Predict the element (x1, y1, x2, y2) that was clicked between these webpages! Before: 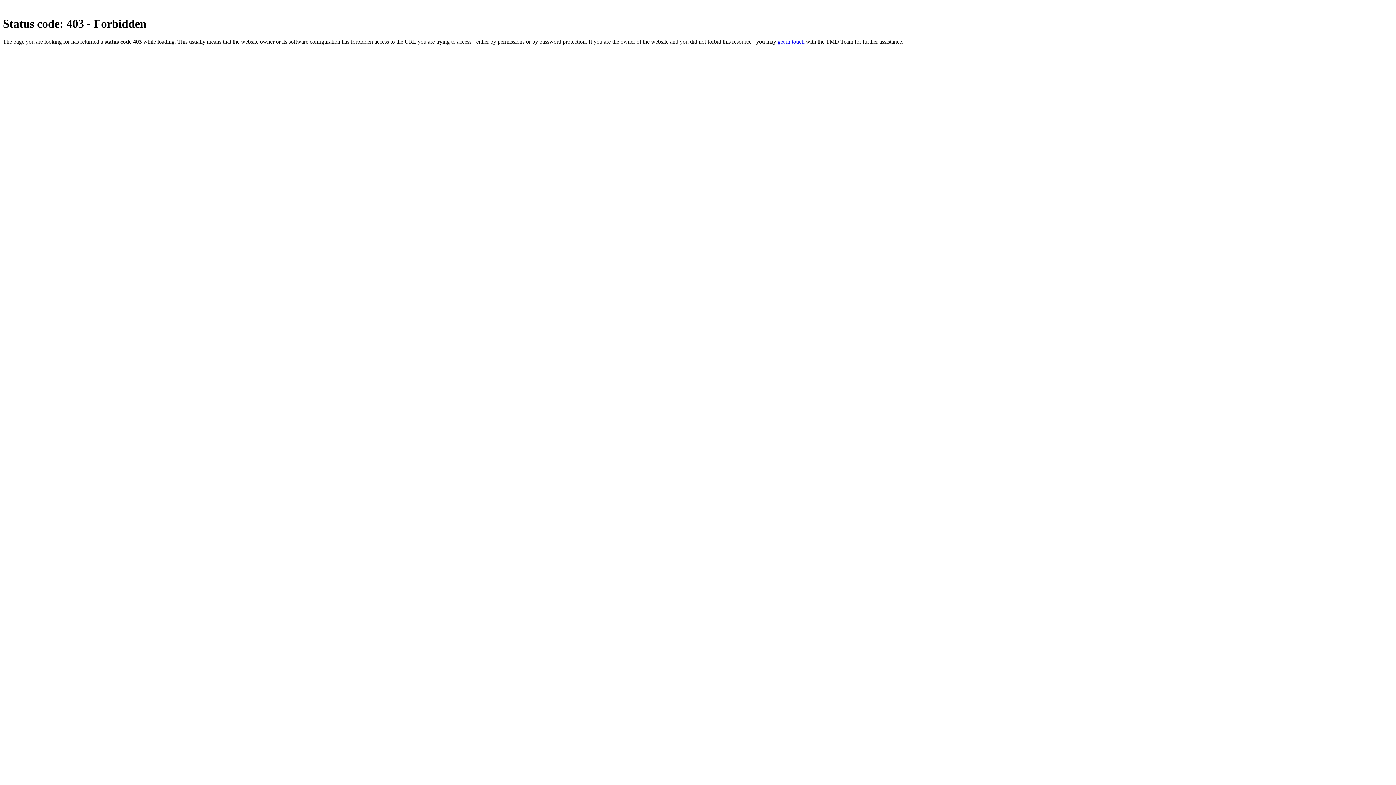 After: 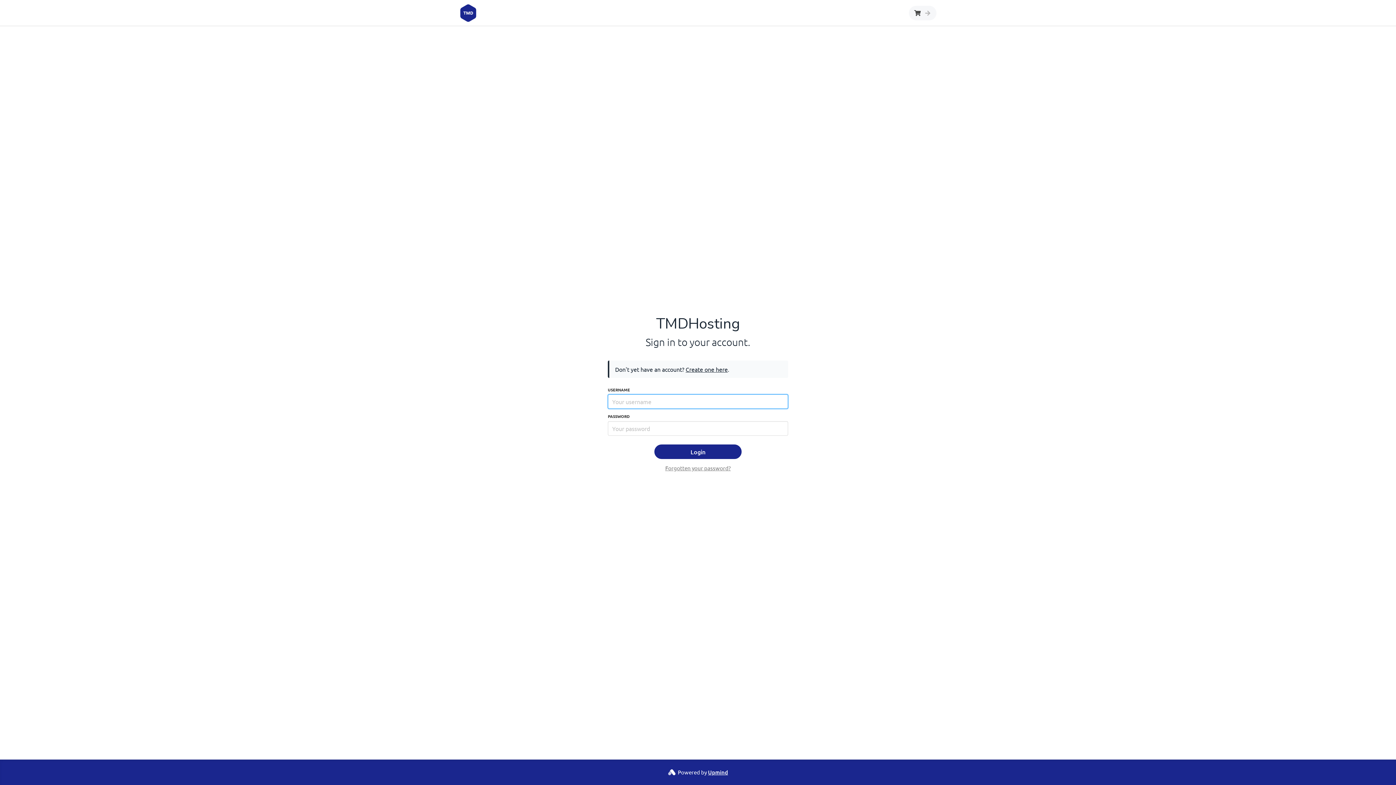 Action: label: get in touch bbox: (777, 38, 804, 44)